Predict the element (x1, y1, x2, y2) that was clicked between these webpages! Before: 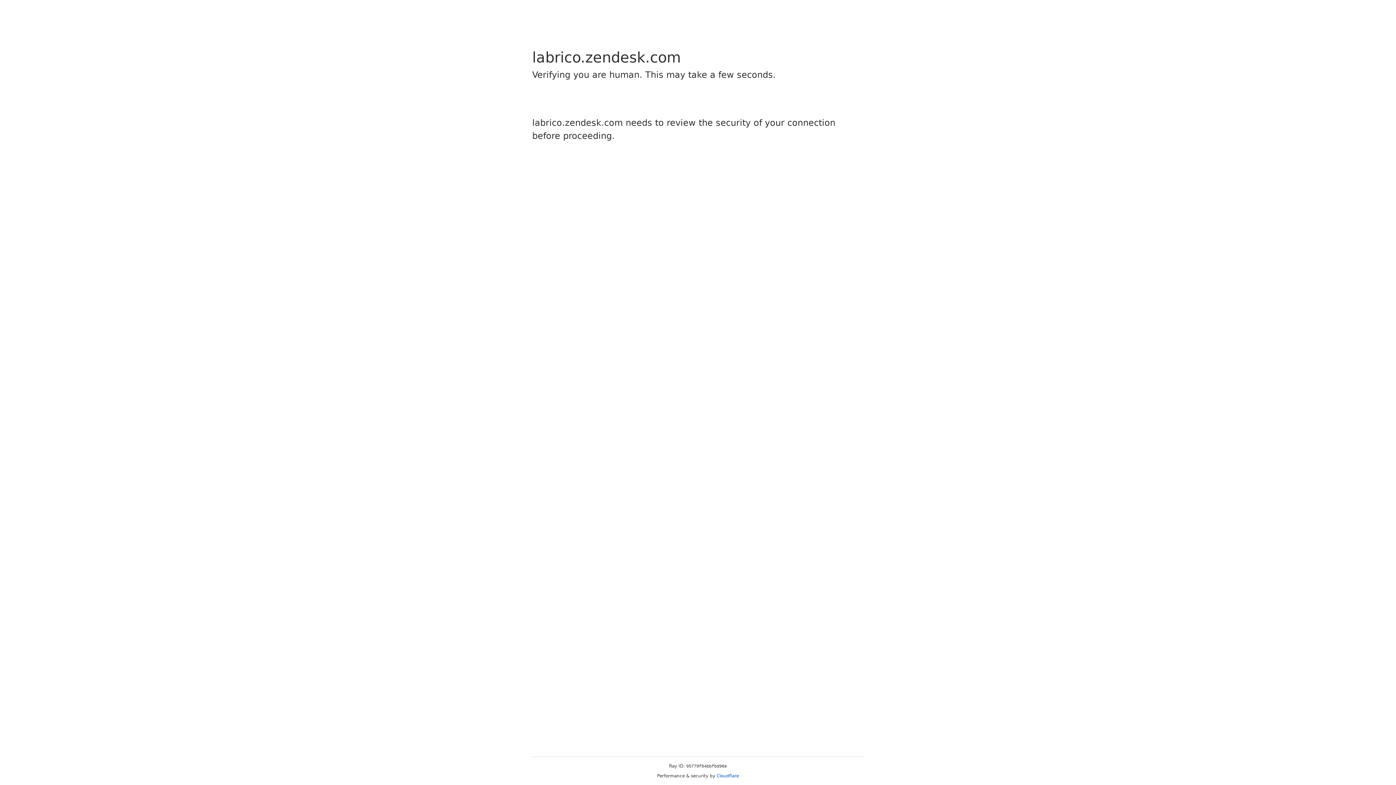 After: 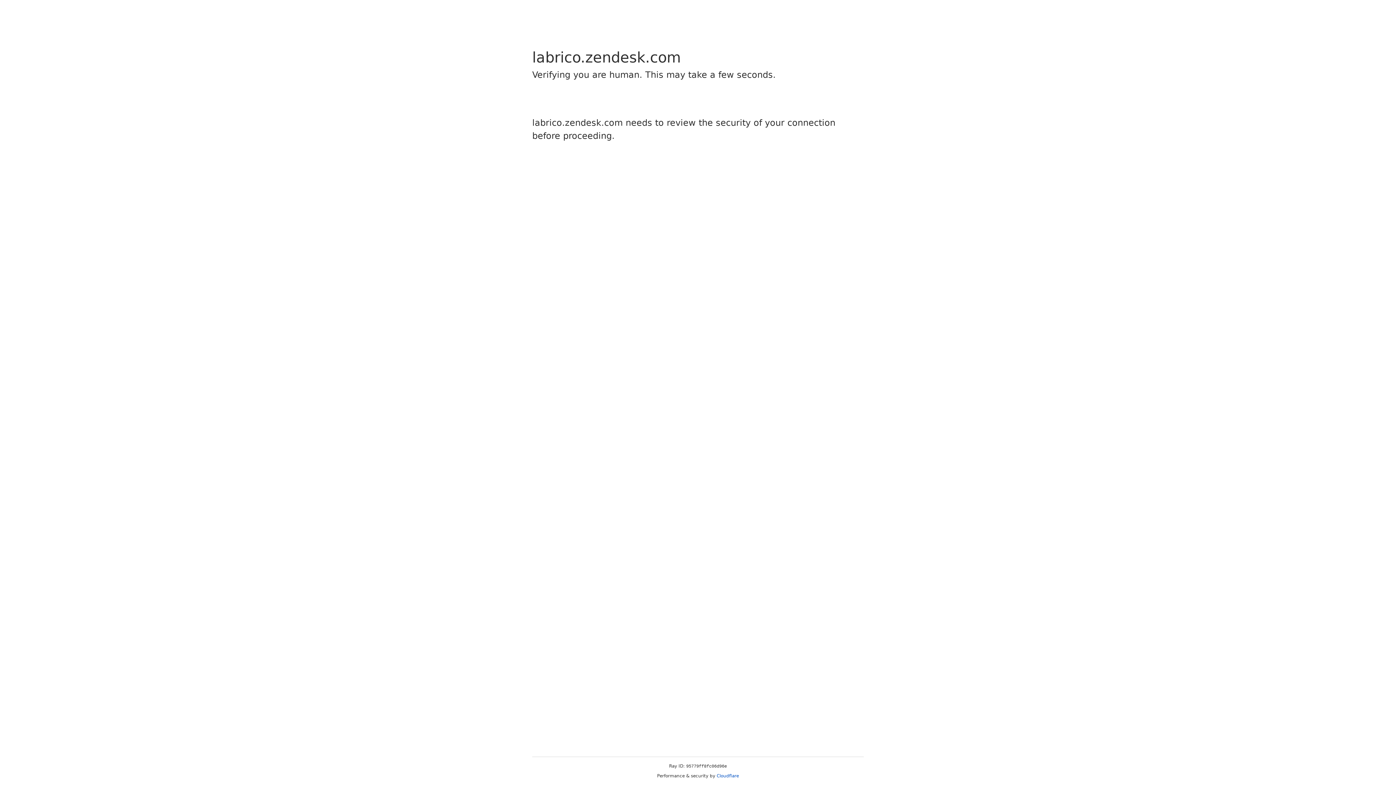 Action: label: Cloudflare bbox: (716, 773, 739, 778)